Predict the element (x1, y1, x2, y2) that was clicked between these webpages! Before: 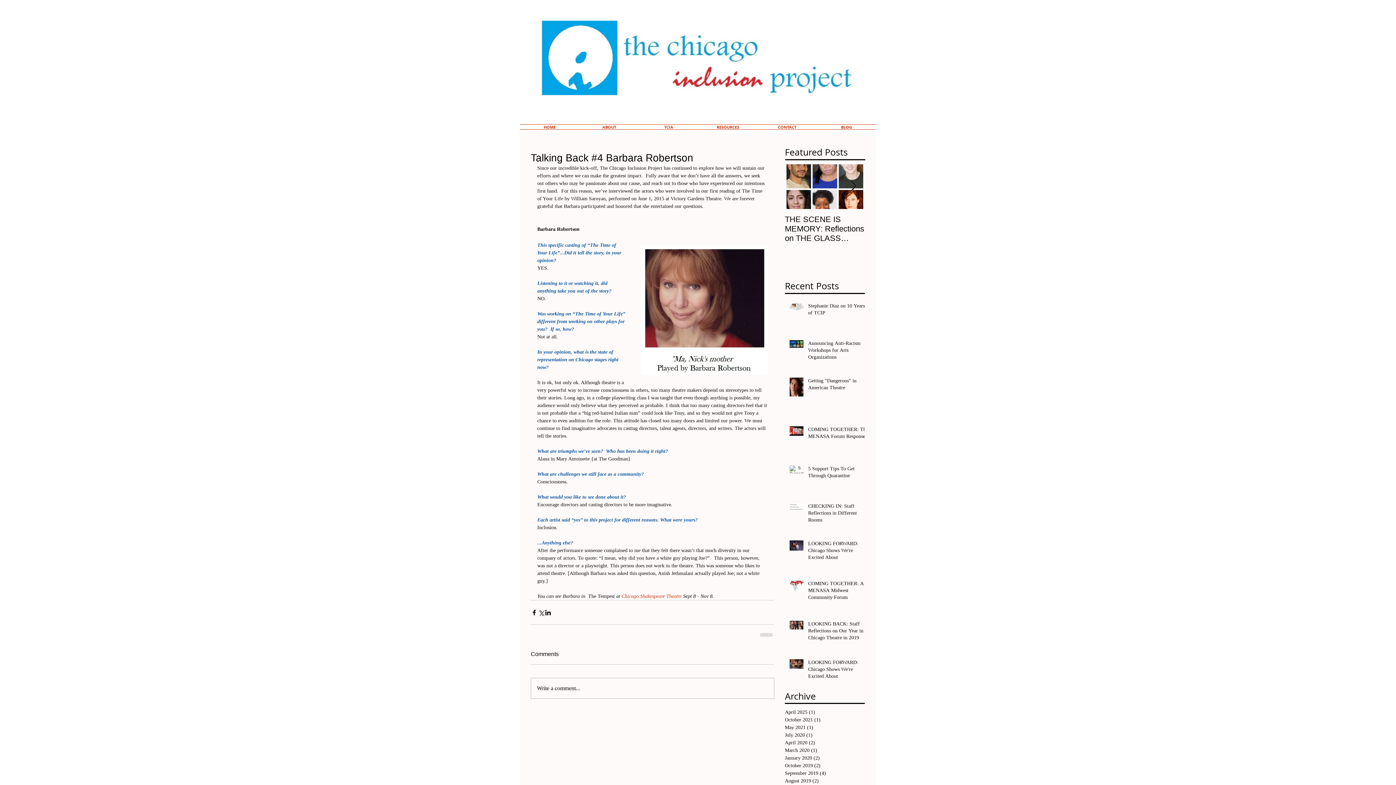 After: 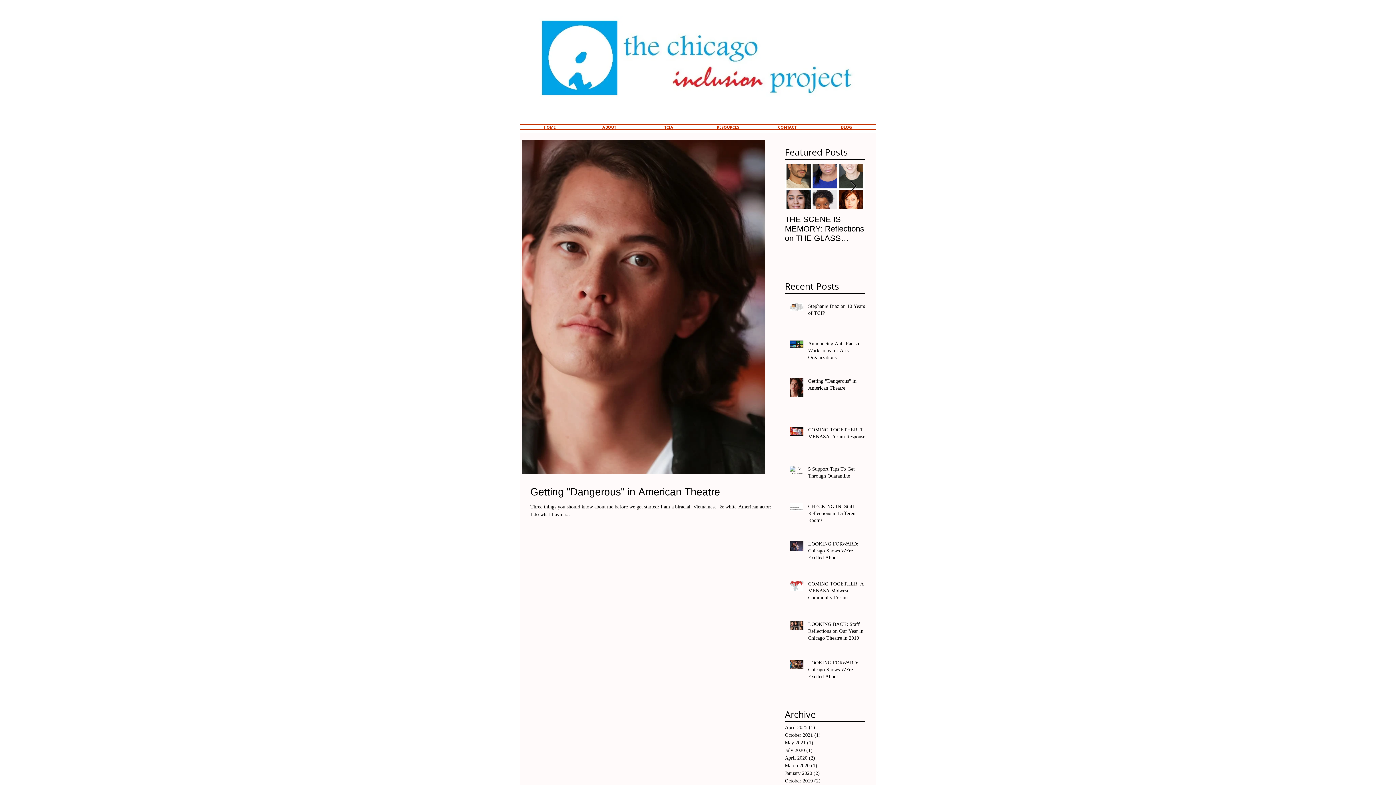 Action: bbox: (785, 724, 861, 731) label: May 2021 (1)
1 post